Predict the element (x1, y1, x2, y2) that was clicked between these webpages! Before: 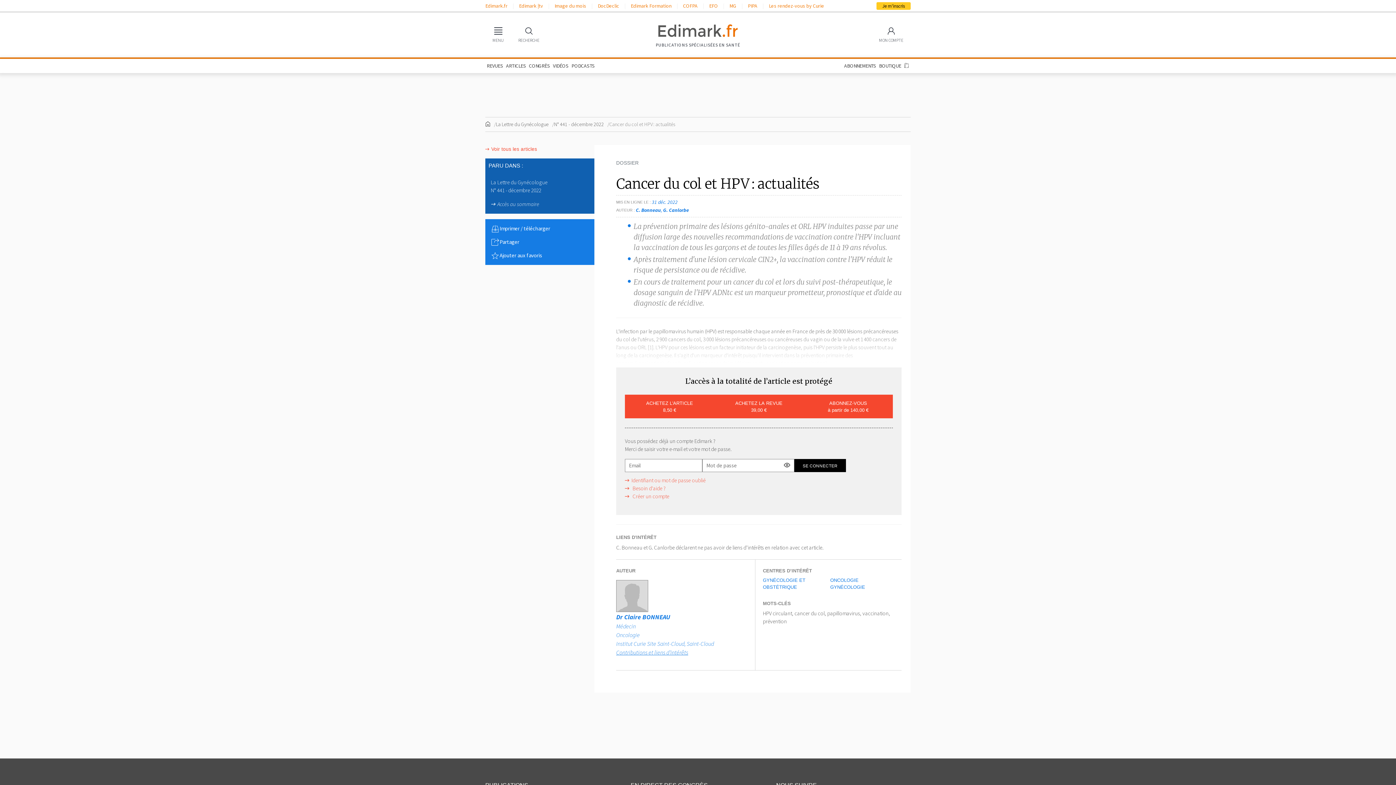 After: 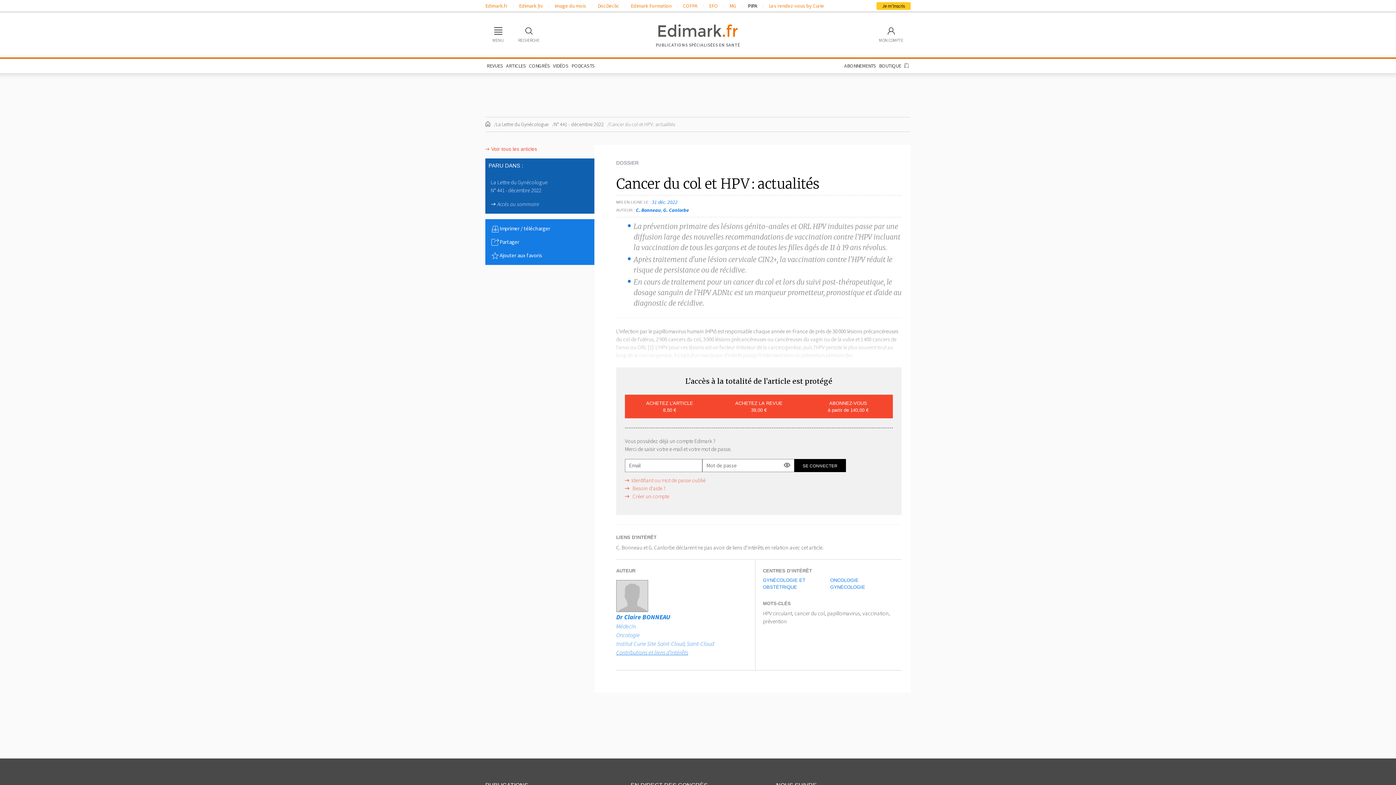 Action: label: PIPA bbox: (748, 2, 757, 9)